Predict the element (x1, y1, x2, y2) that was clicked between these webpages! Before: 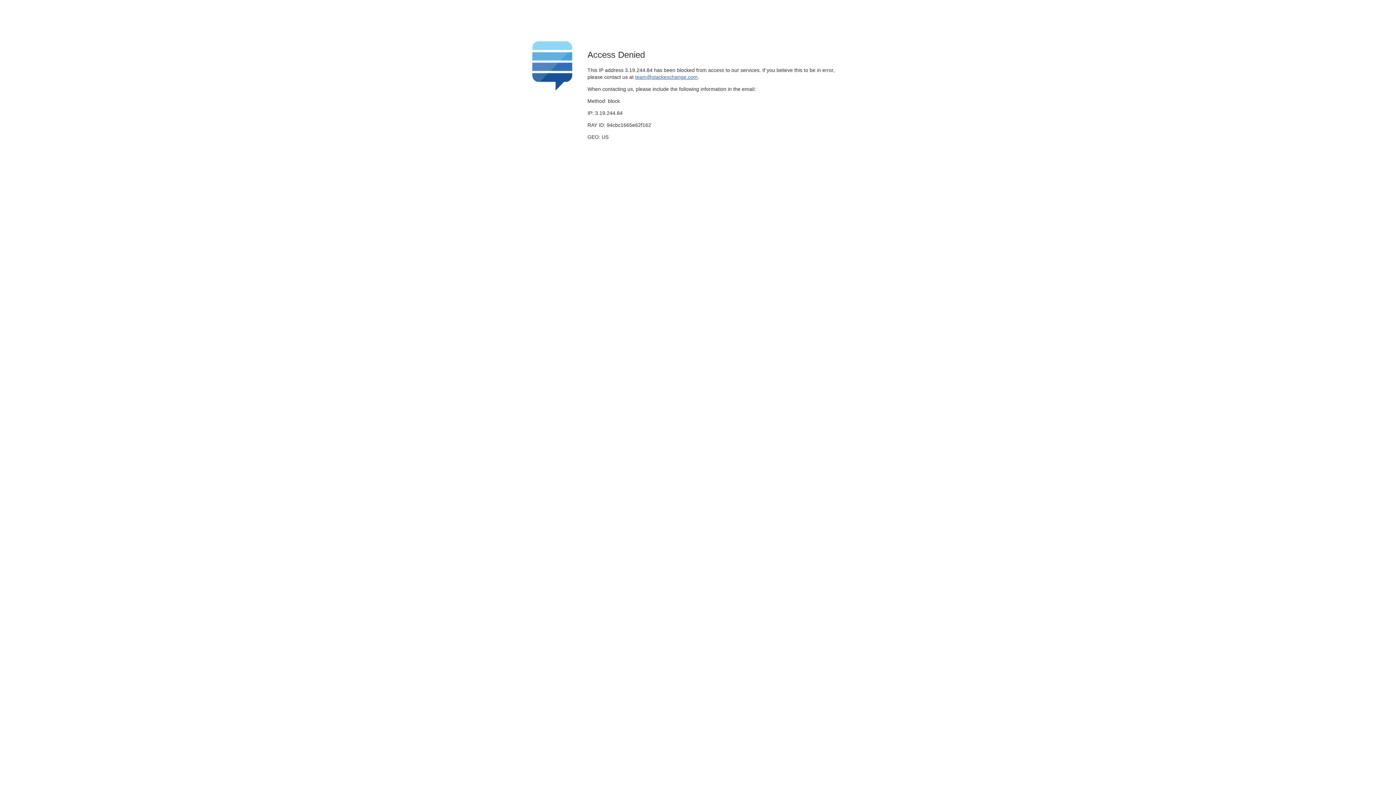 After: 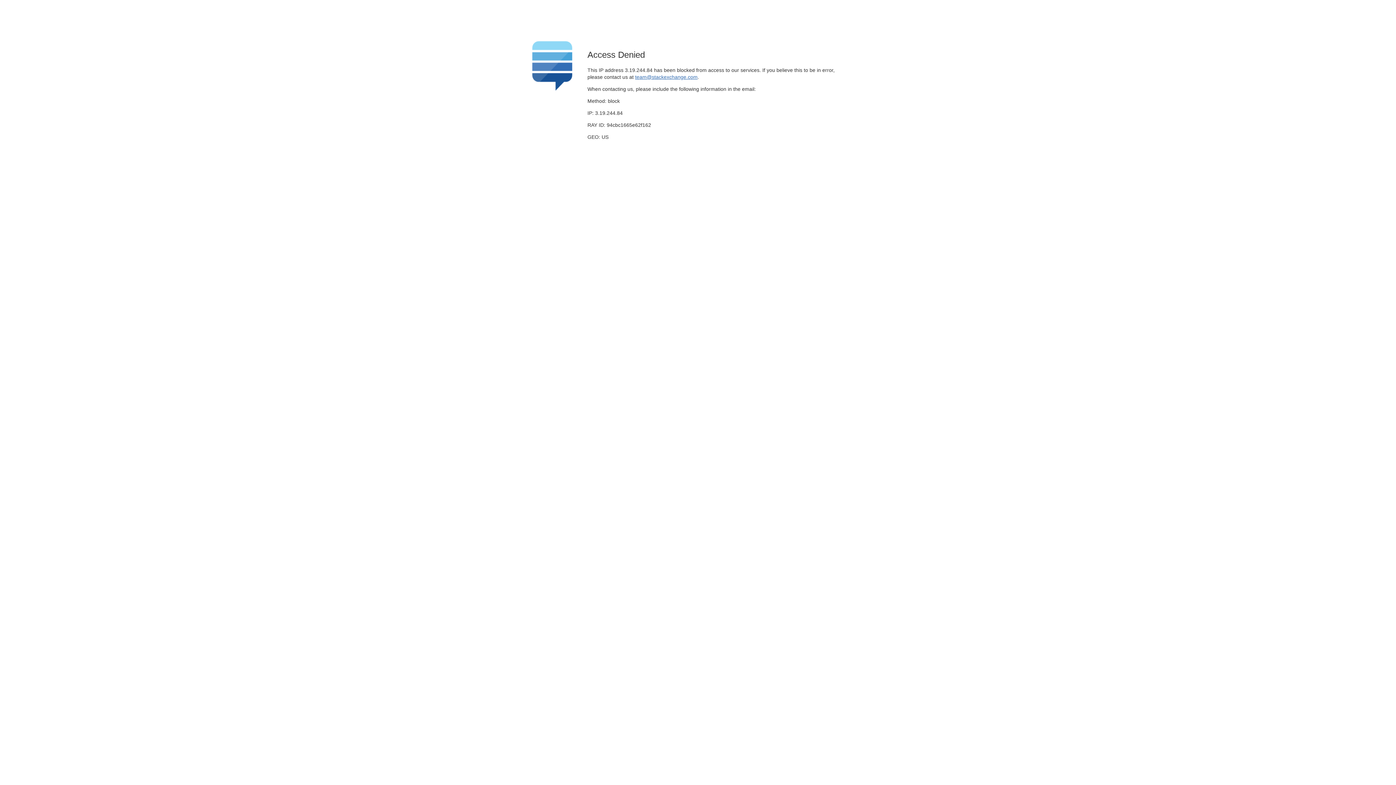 Action: label: team@stackexchange.com bbox: (635, 74, 697, 79)